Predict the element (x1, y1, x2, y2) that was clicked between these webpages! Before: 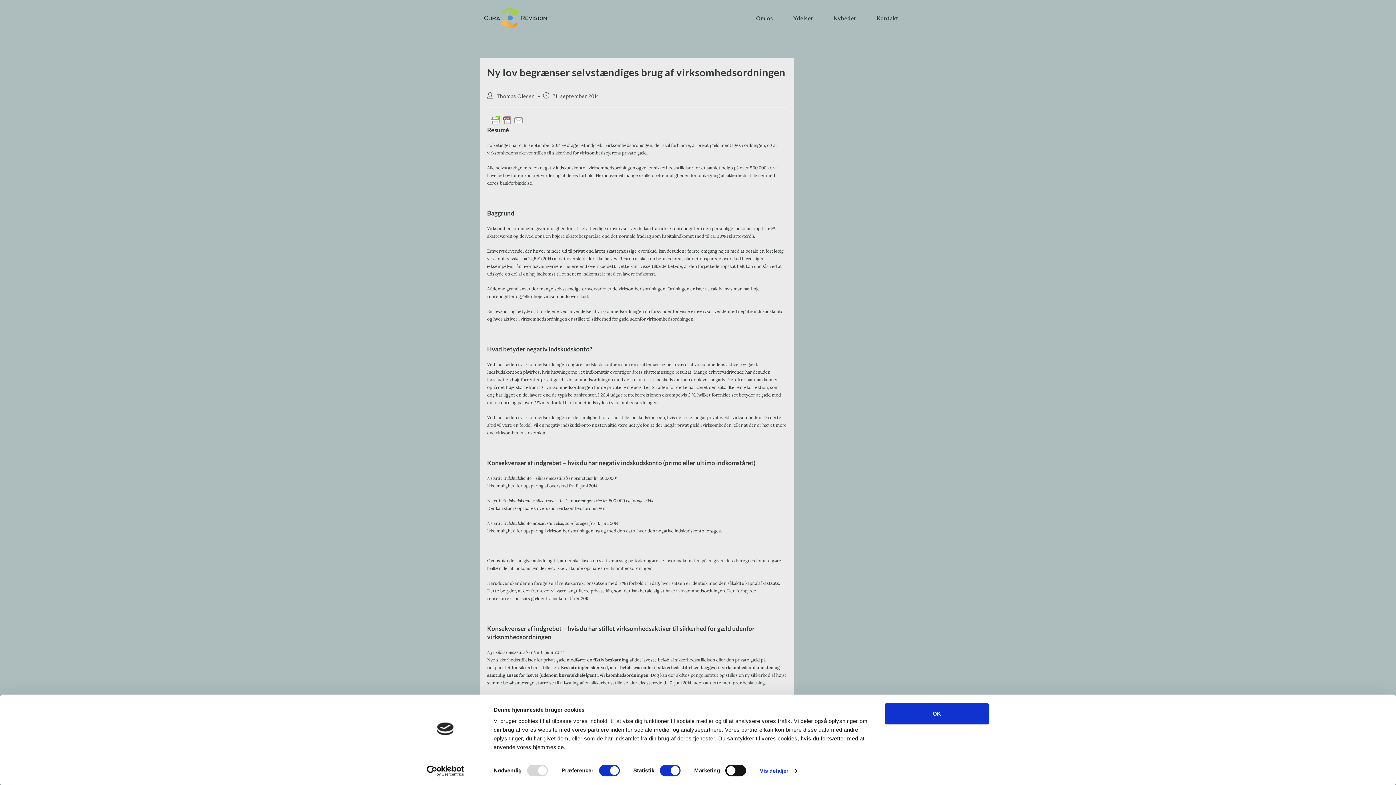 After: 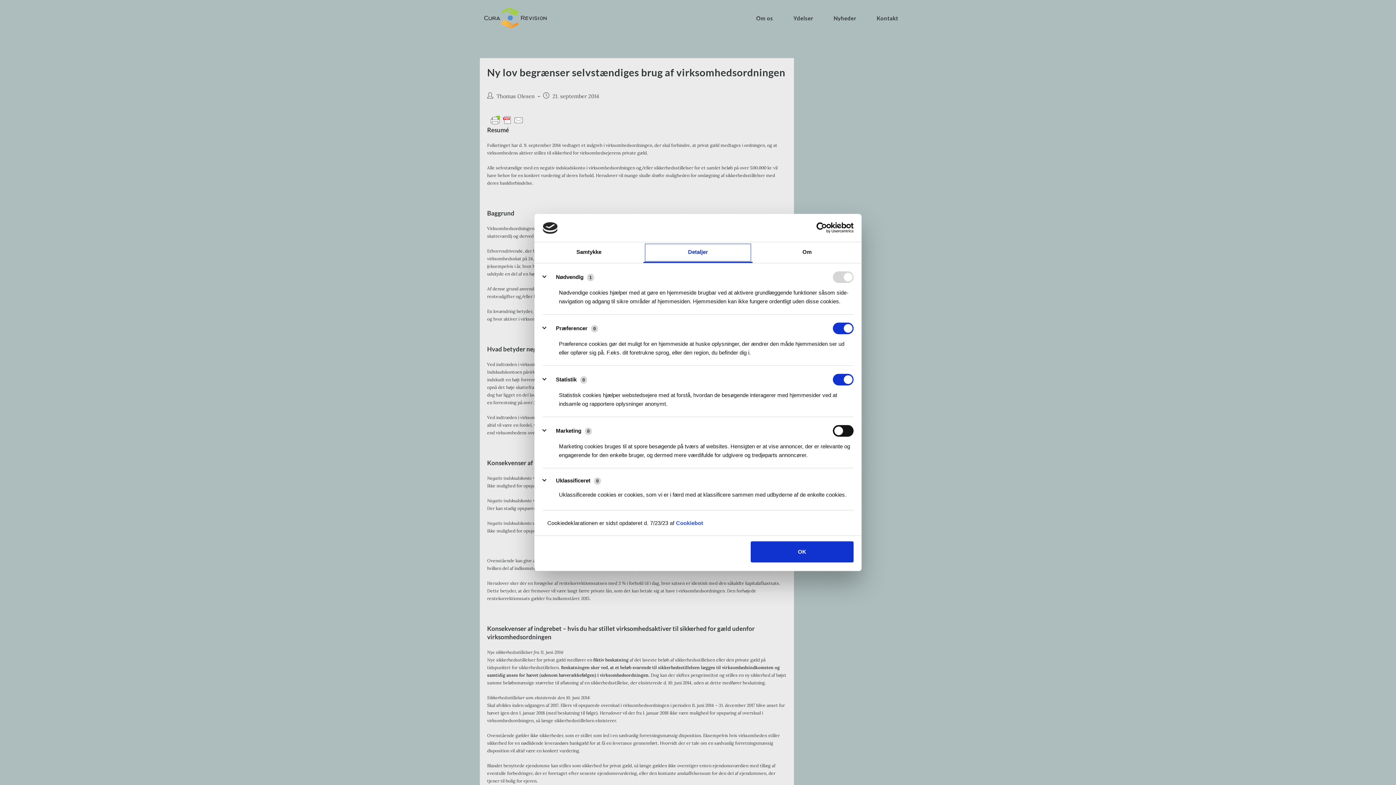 Action: label: Vis detaljer bbox: (759, 765, 797, 776)